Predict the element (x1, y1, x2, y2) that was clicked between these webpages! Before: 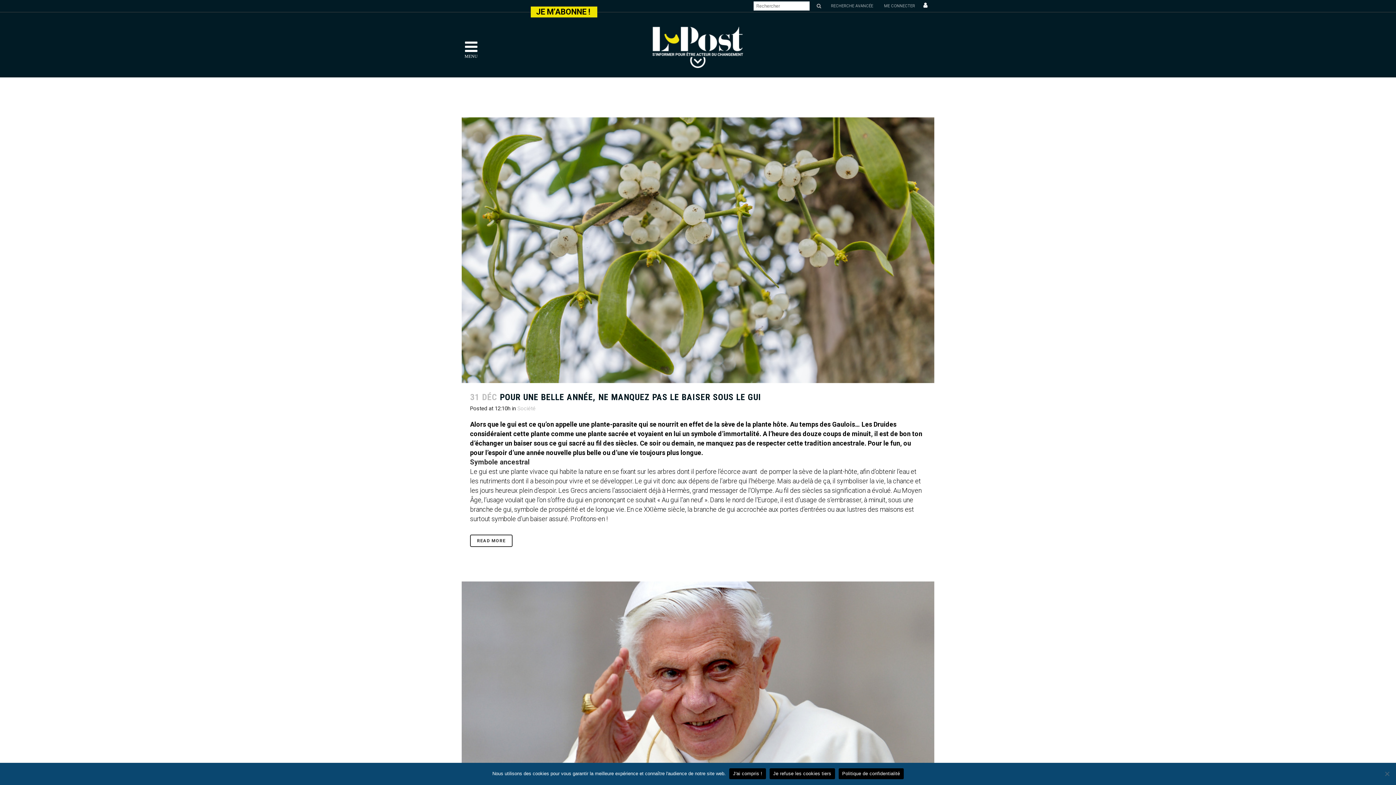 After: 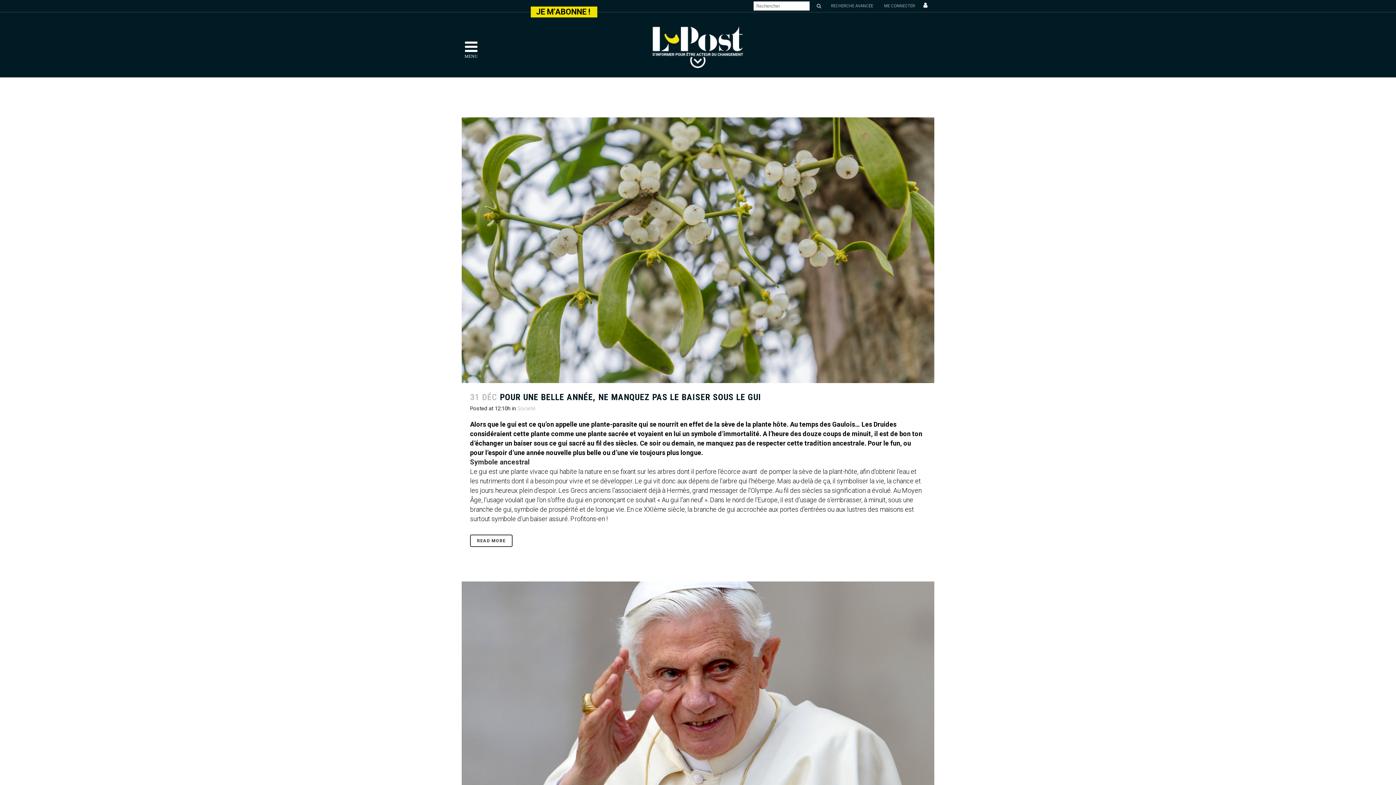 Action: label: J'ai compris ! bbox: (729, 768, 766, 779)